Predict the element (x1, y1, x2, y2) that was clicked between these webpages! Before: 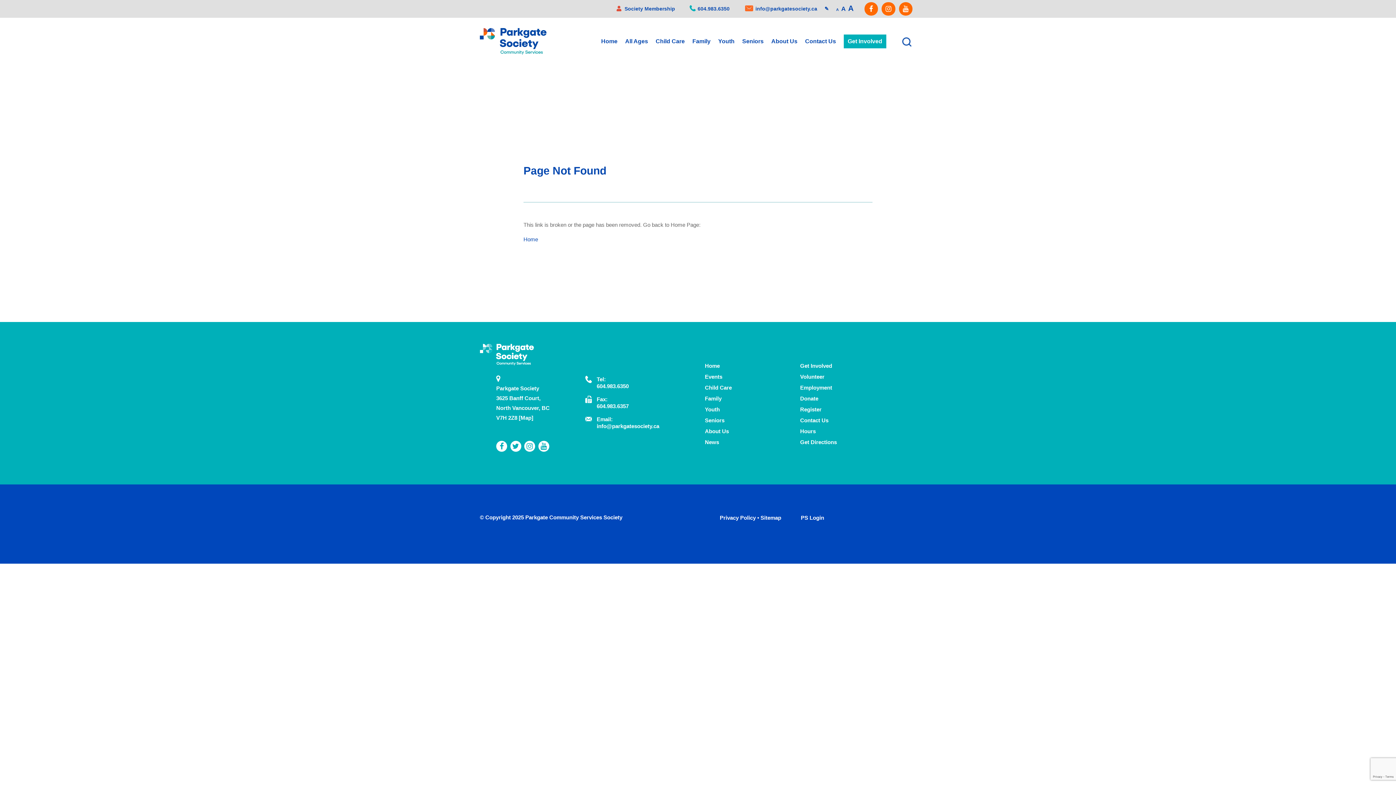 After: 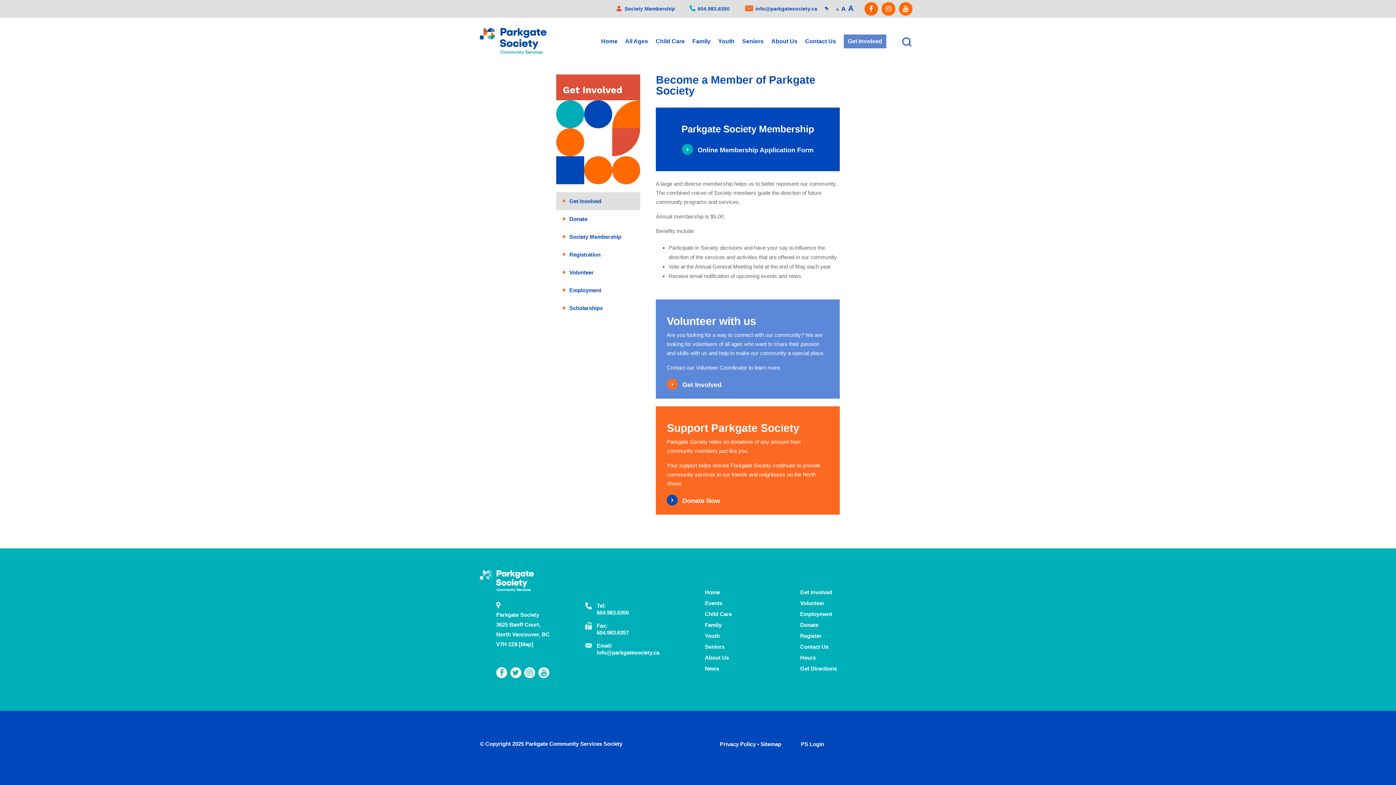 Action: label: Get Involved bbox: (800, 362, 832, 369)